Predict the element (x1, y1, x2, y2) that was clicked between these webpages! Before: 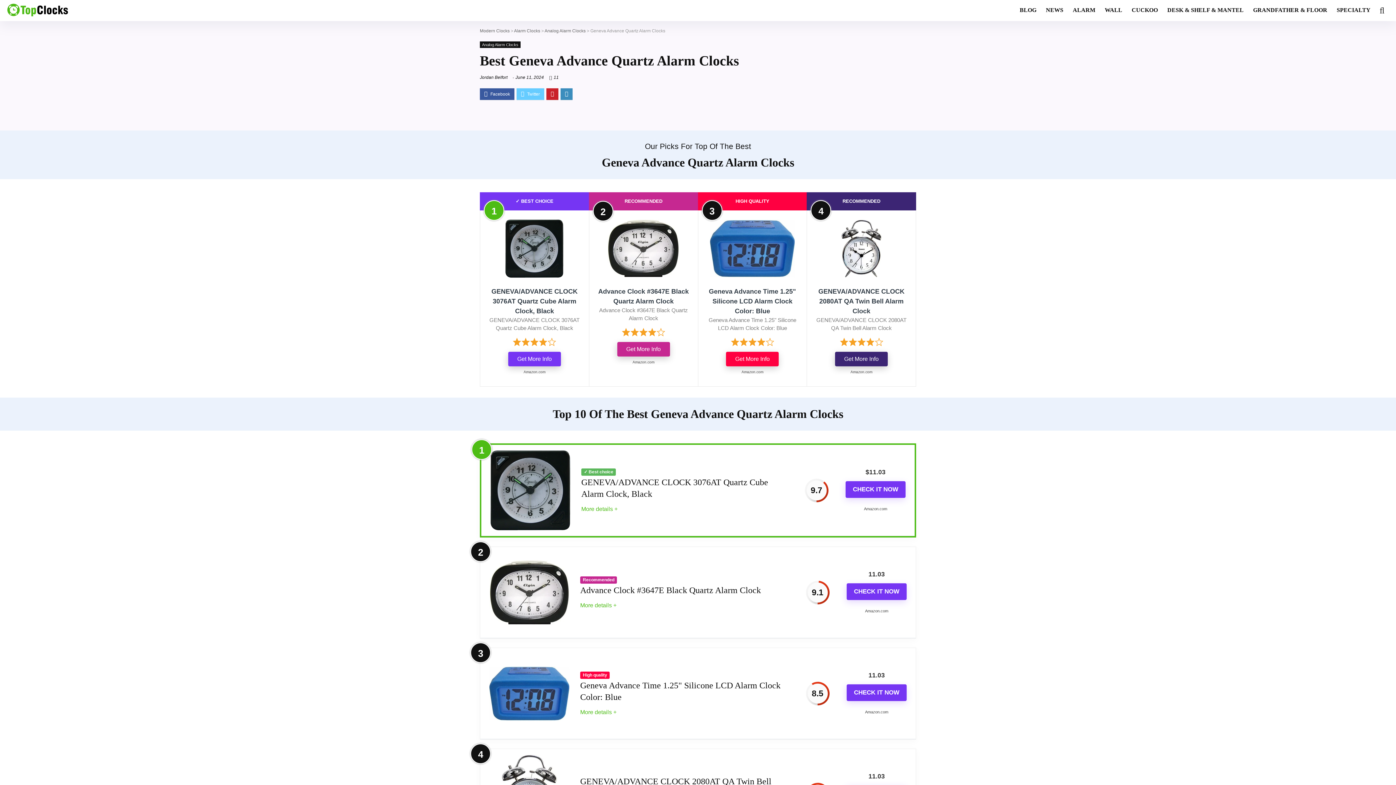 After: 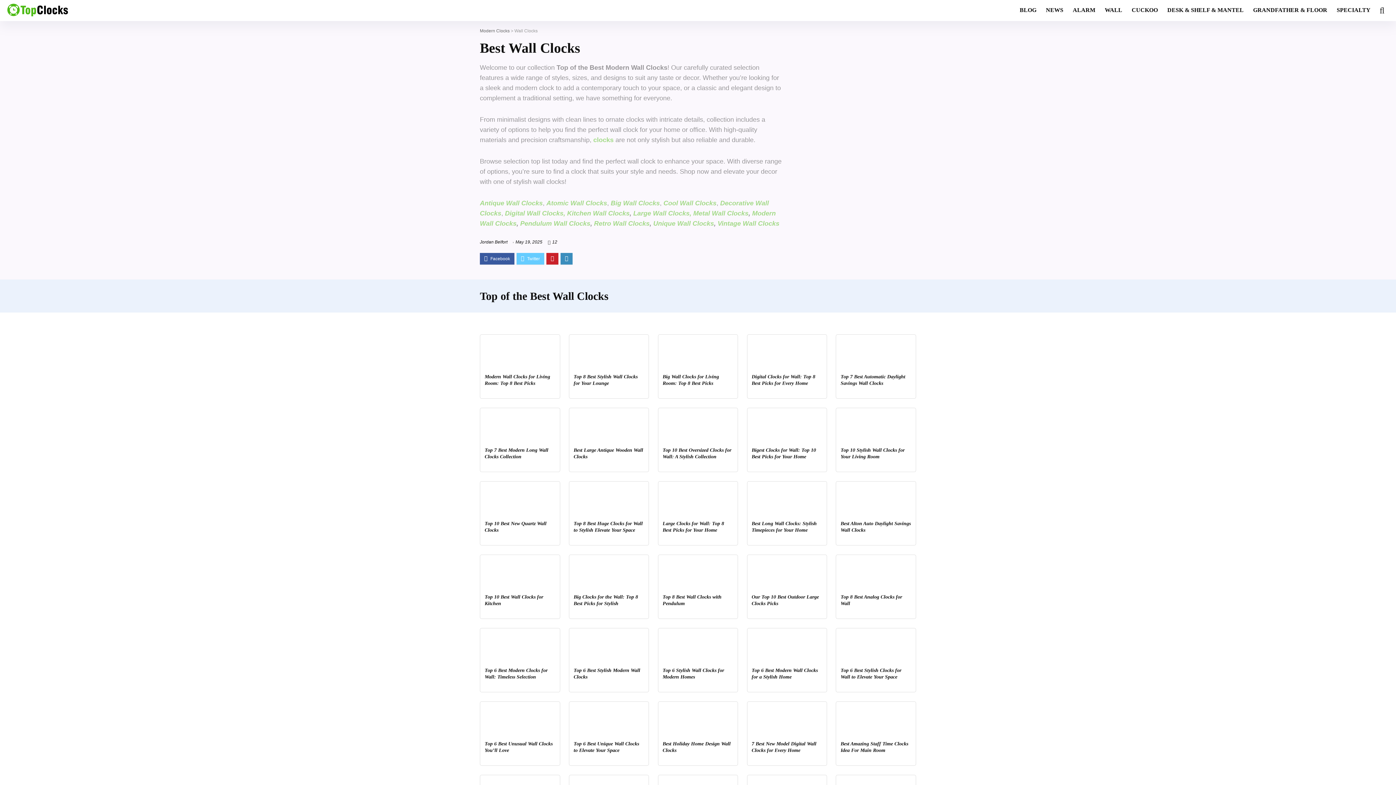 Action: label: WALL bbox: (1100, 3, 1127, 17)